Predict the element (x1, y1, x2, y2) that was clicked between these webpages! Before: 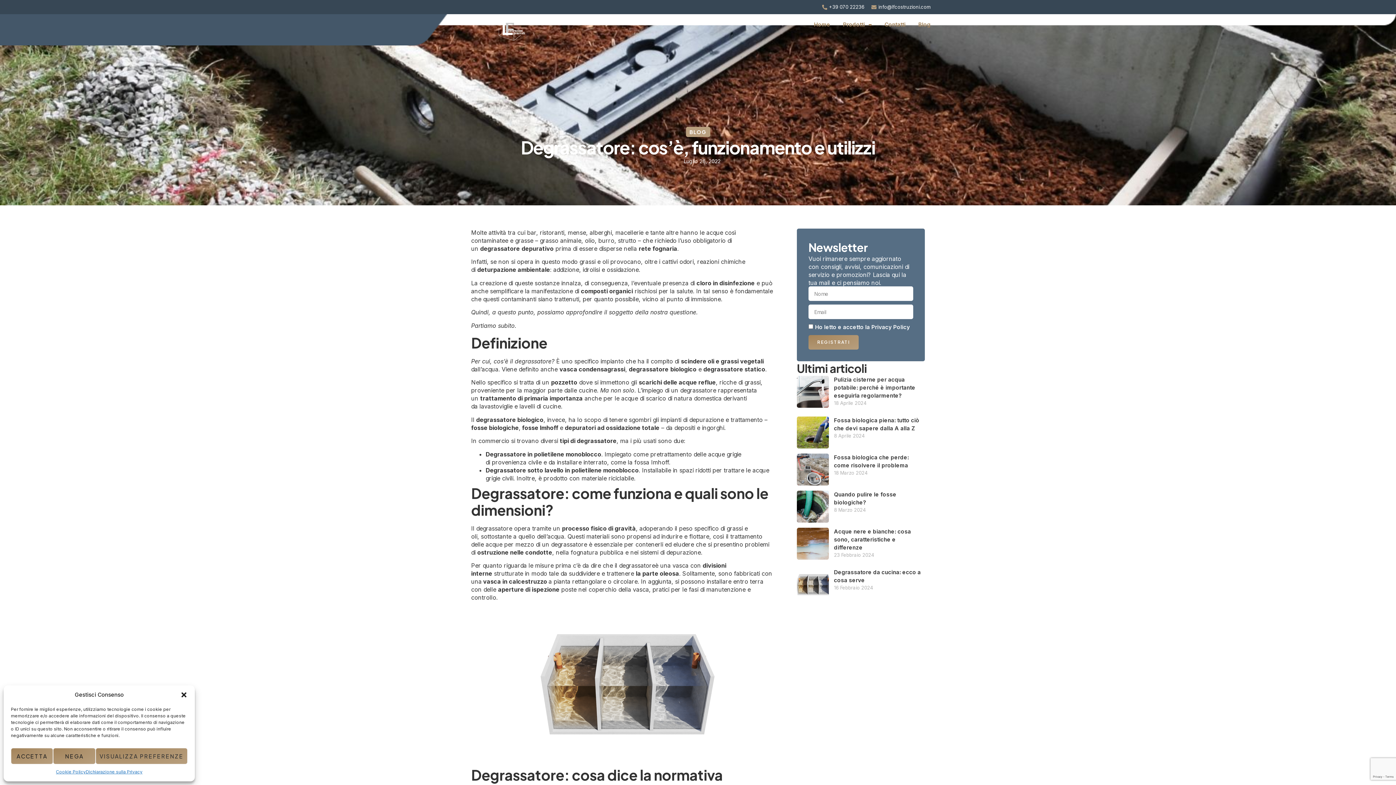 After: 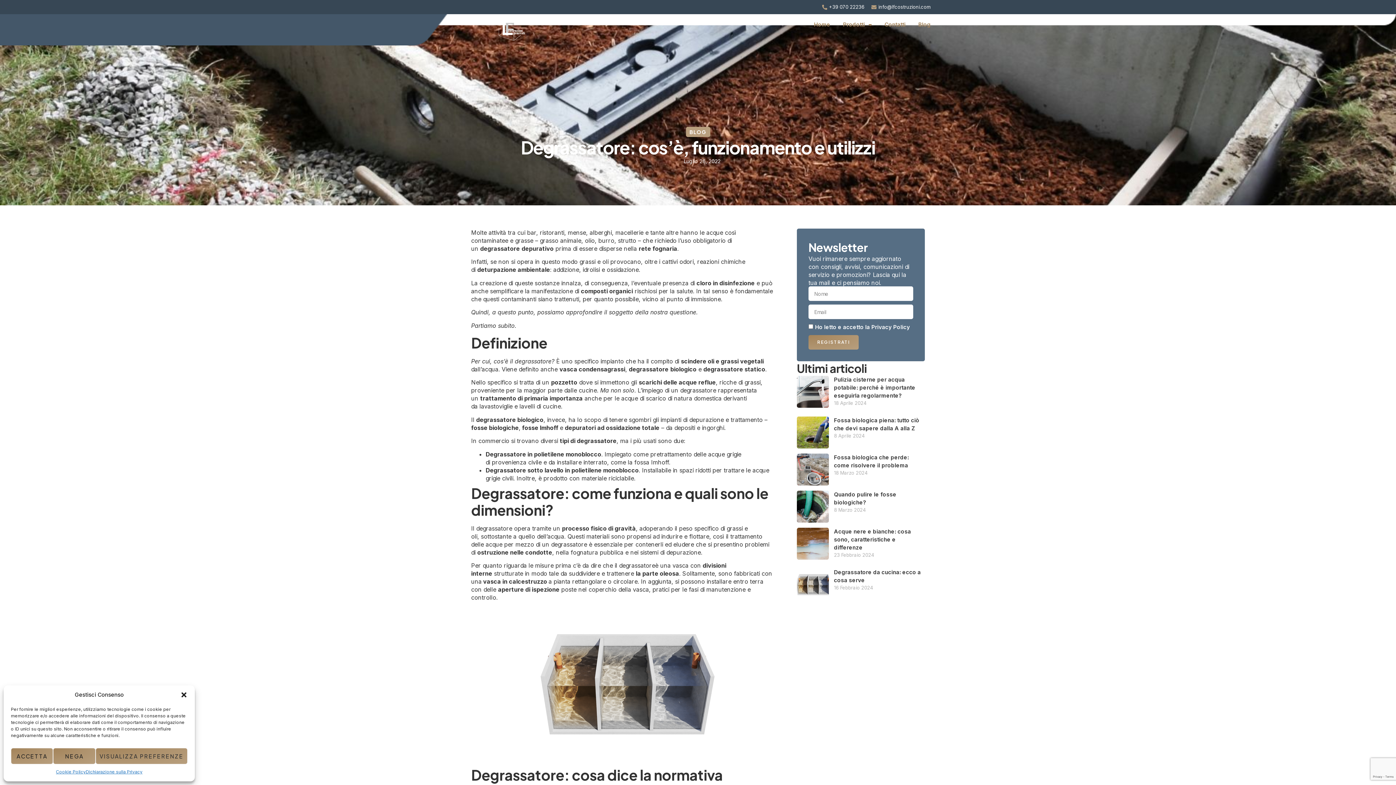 Action: bbox: (821, 3, 864, 10) label: +39 070 22236